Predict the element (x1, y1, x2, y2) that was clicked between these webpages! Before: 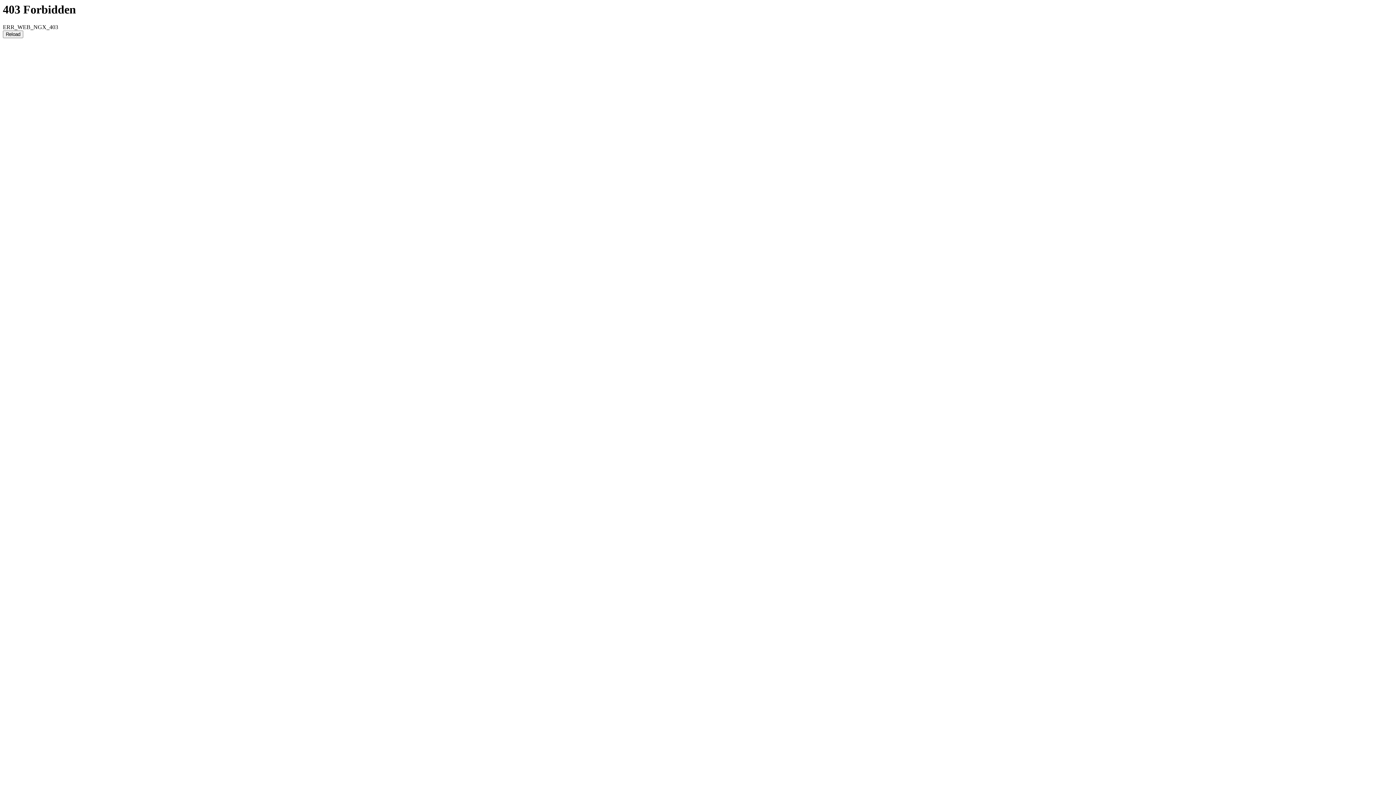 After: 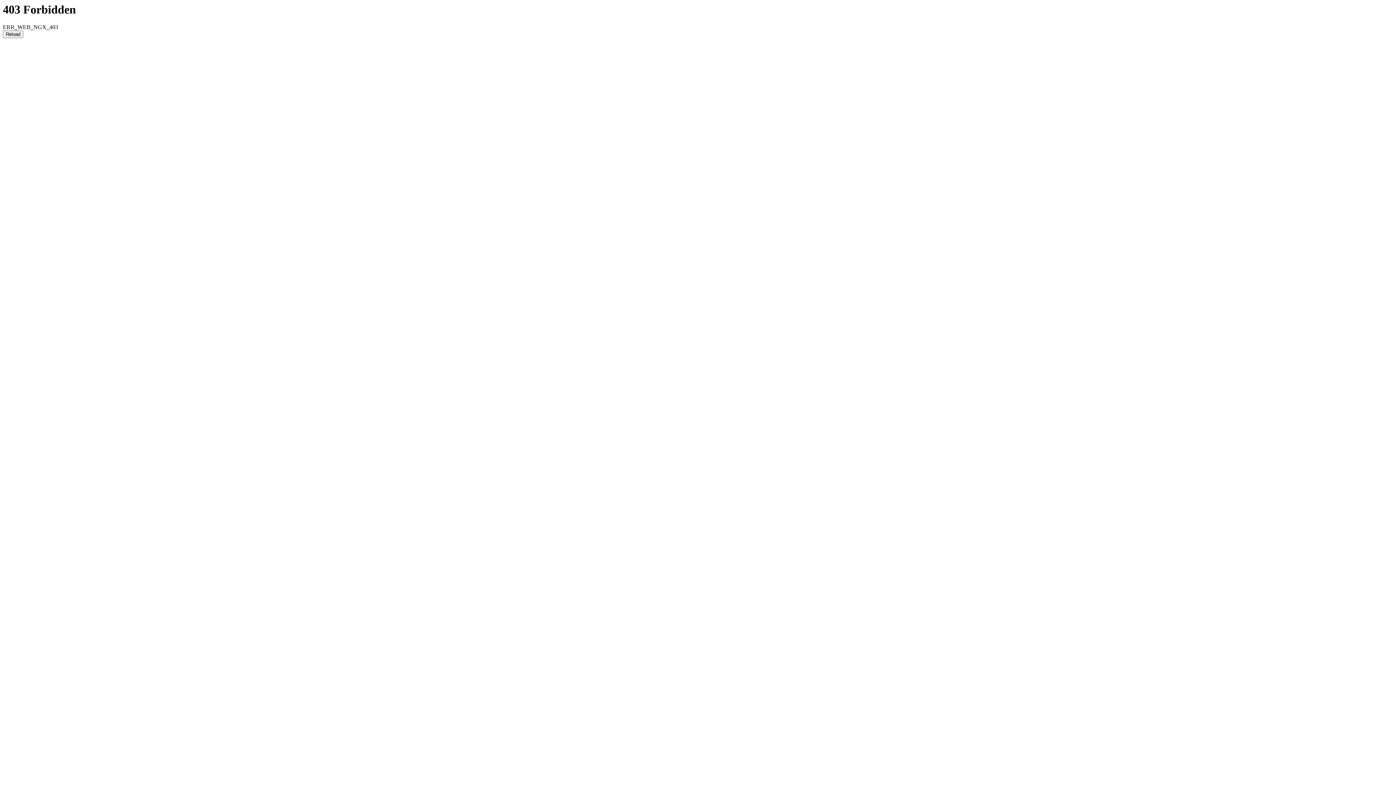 Action: label: Reload bbox: (2, 30, 23, 38)